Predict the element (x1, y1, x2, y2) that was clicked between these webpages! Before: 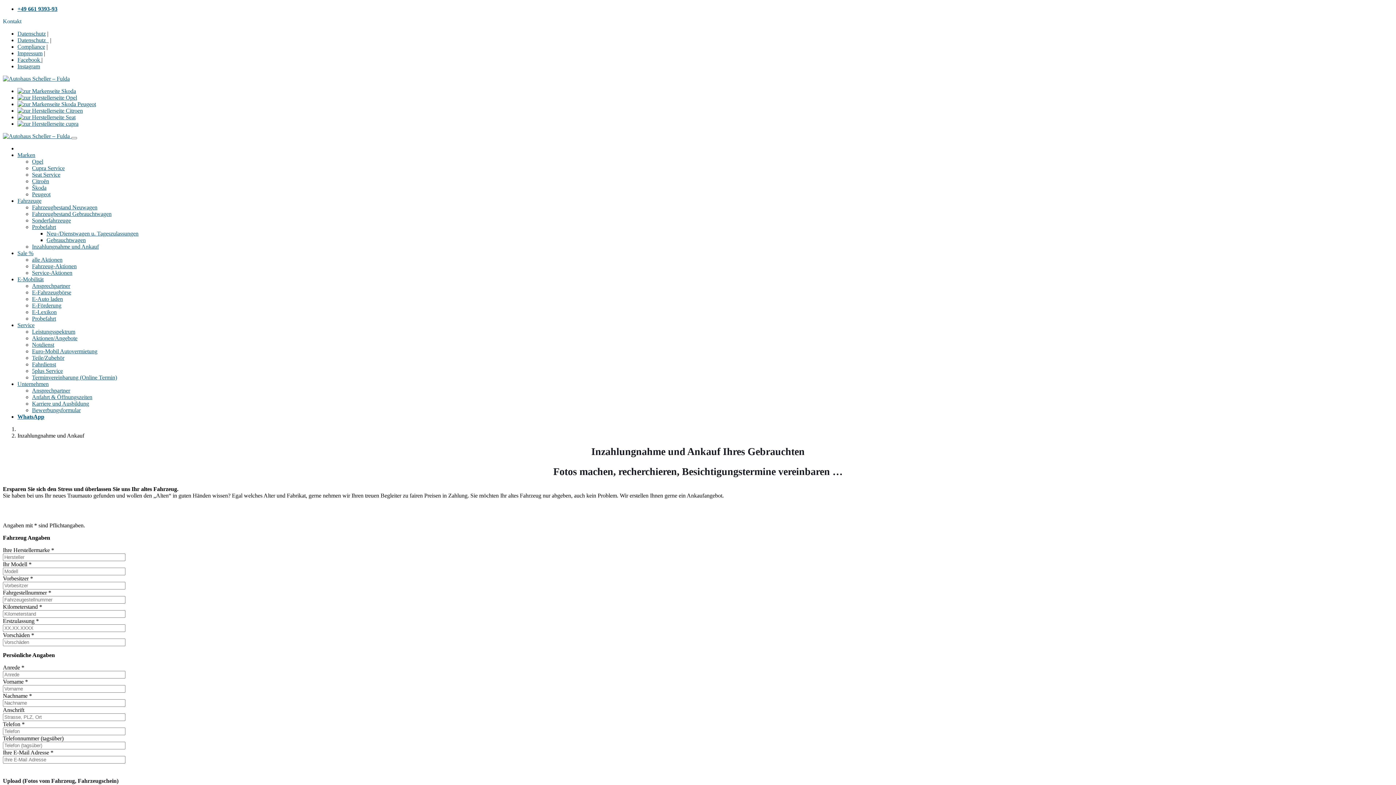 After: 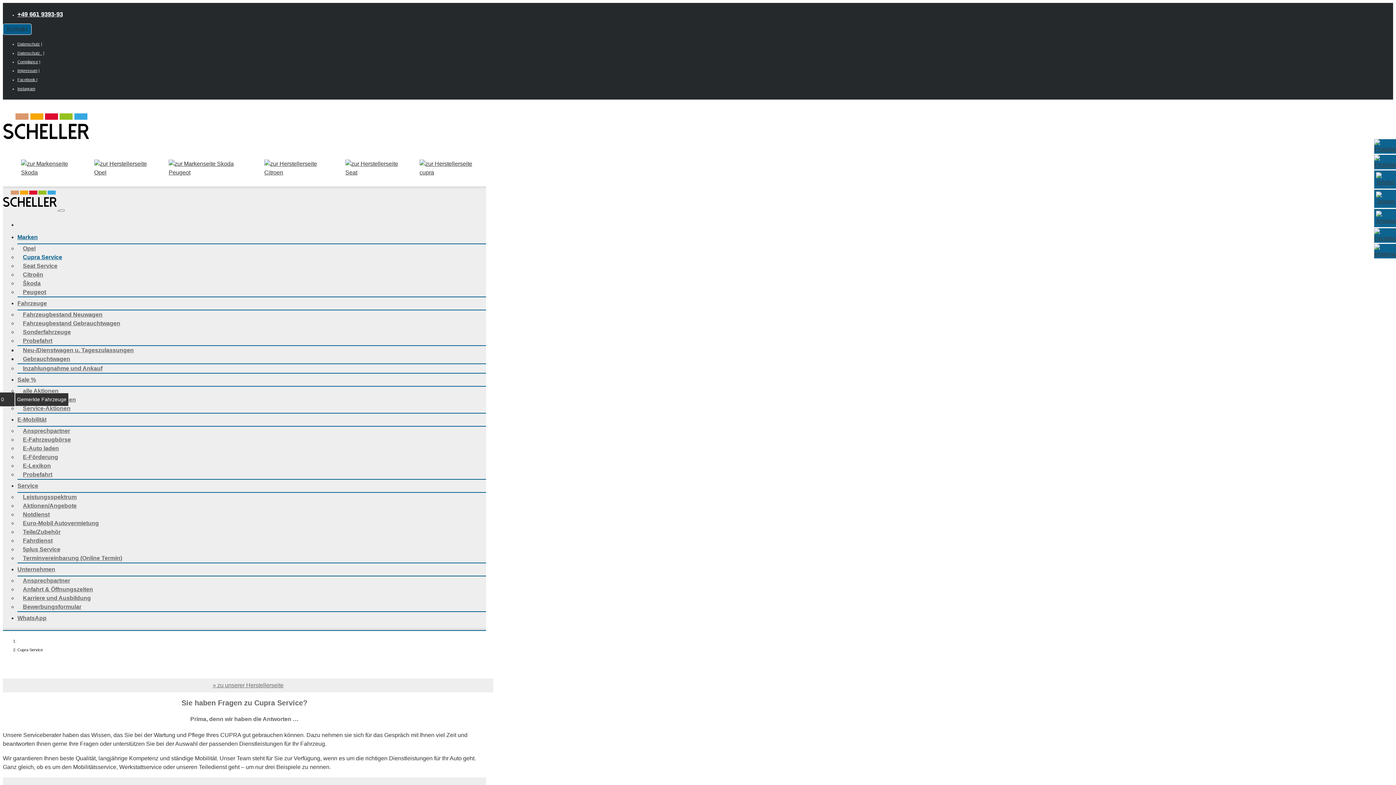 Action: bbox: (17, 120, 78, 126)